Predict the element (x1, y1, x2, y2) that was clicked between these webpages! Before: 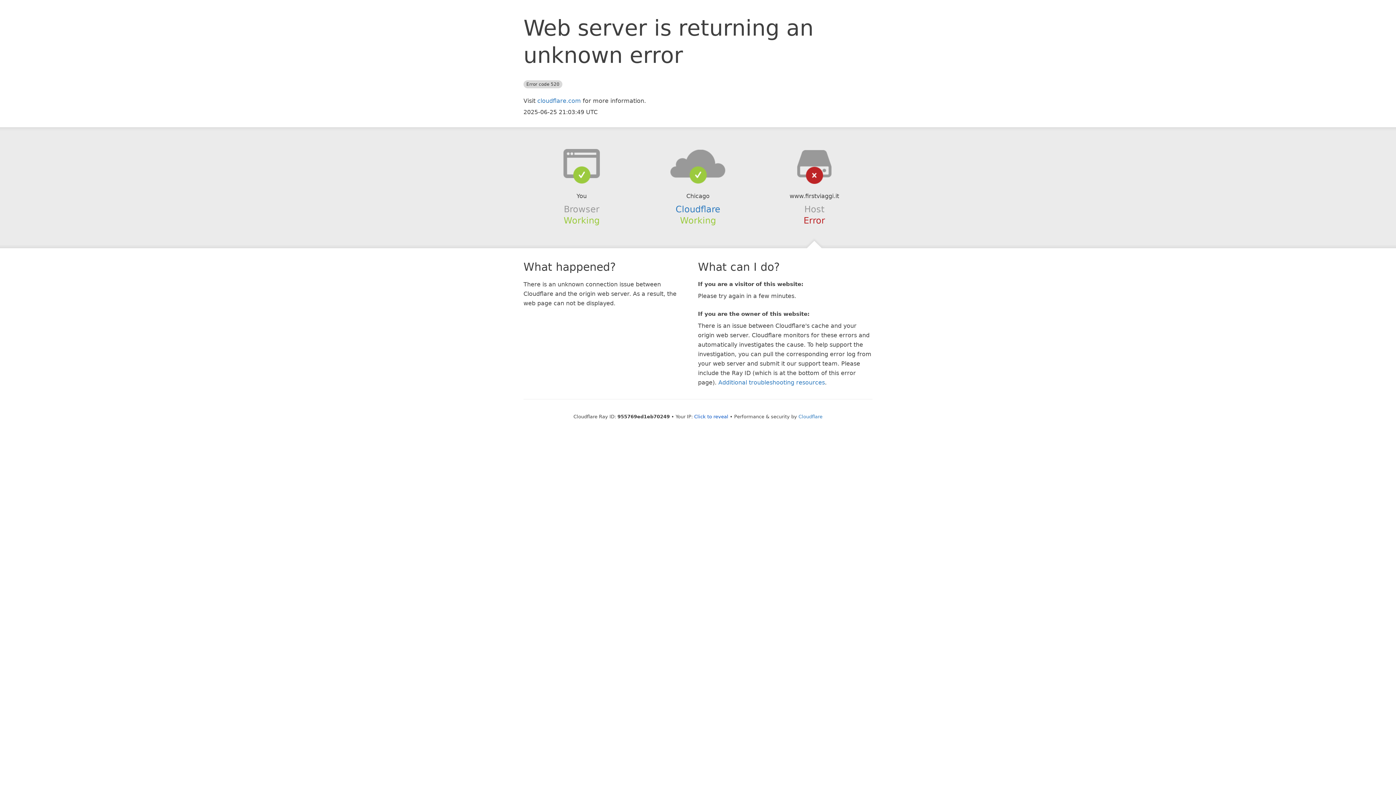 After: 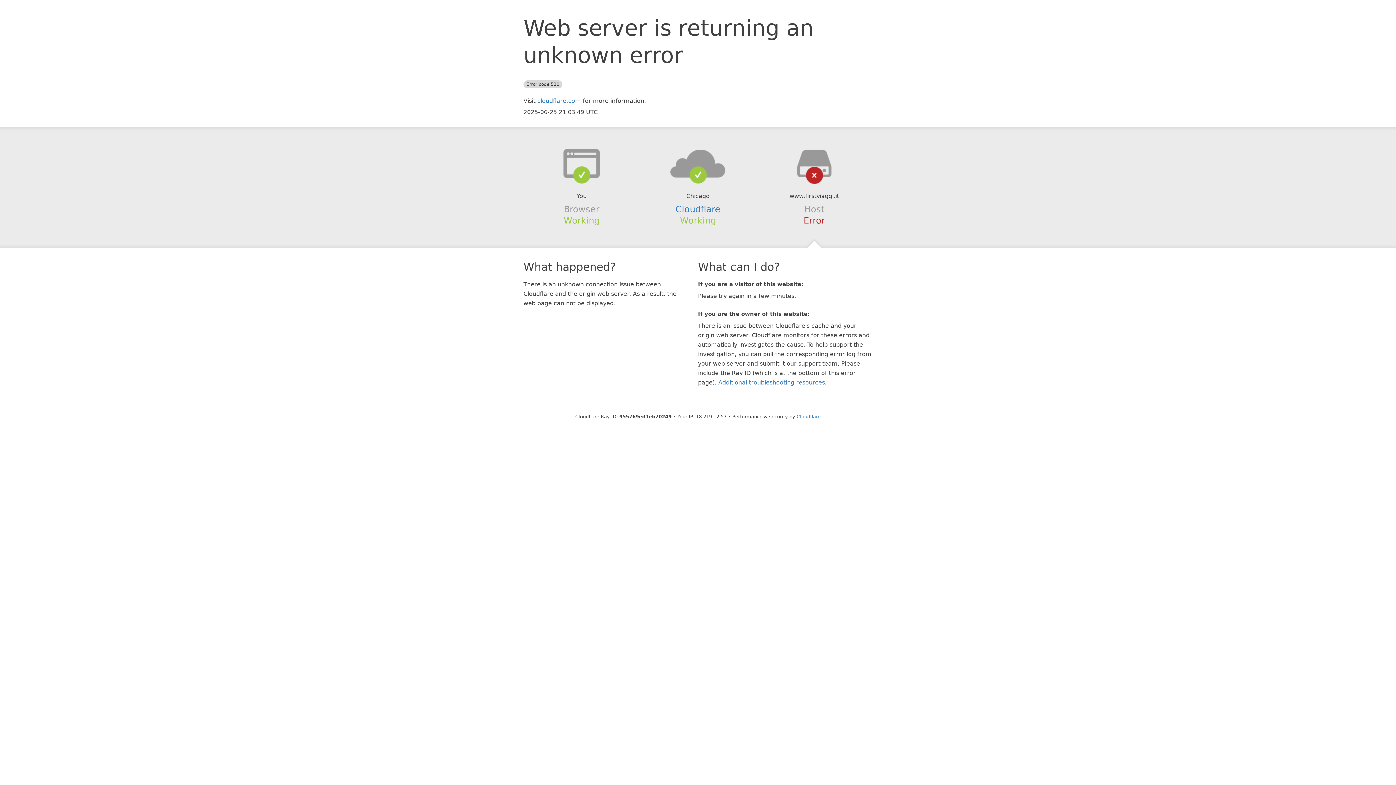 Action: label: Click to reveal bbox: (694, 414, 728, 419)